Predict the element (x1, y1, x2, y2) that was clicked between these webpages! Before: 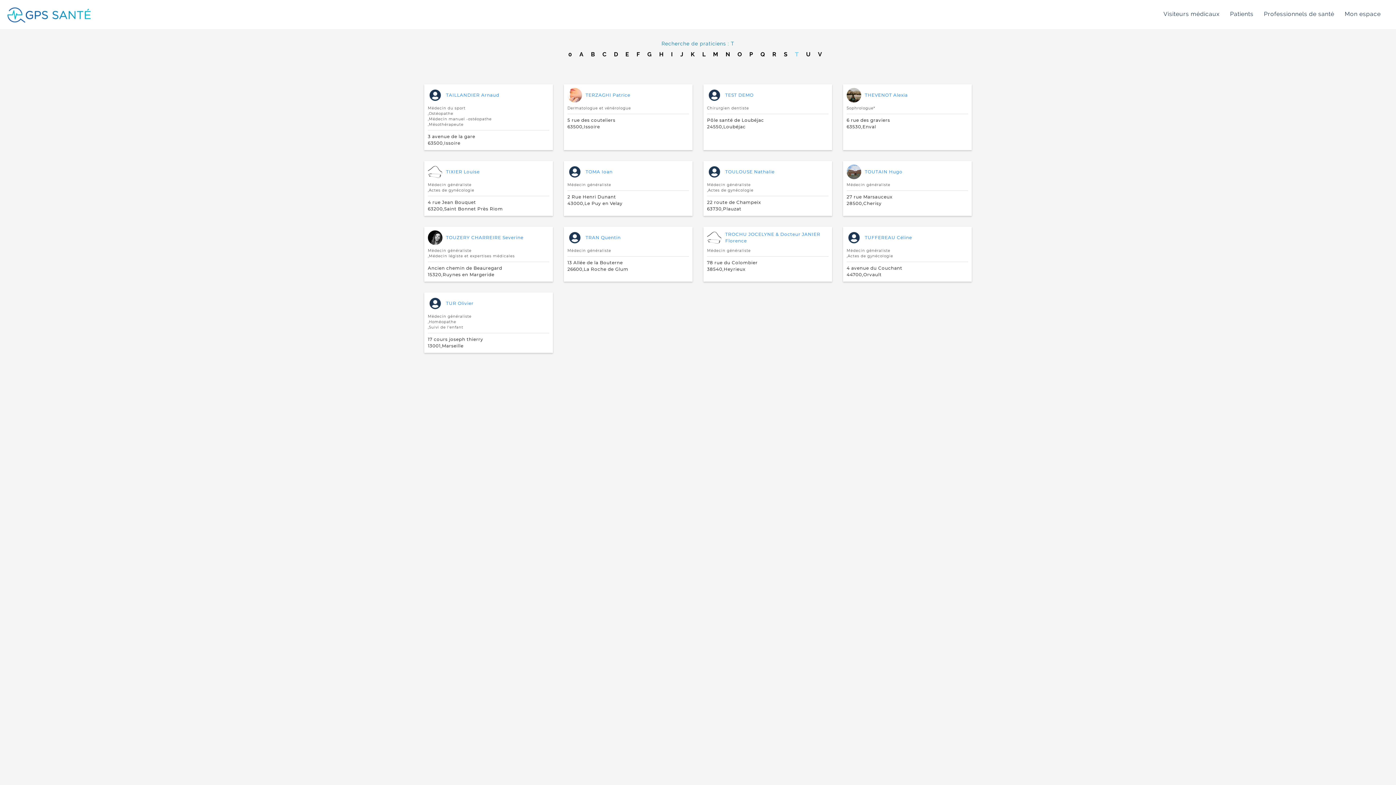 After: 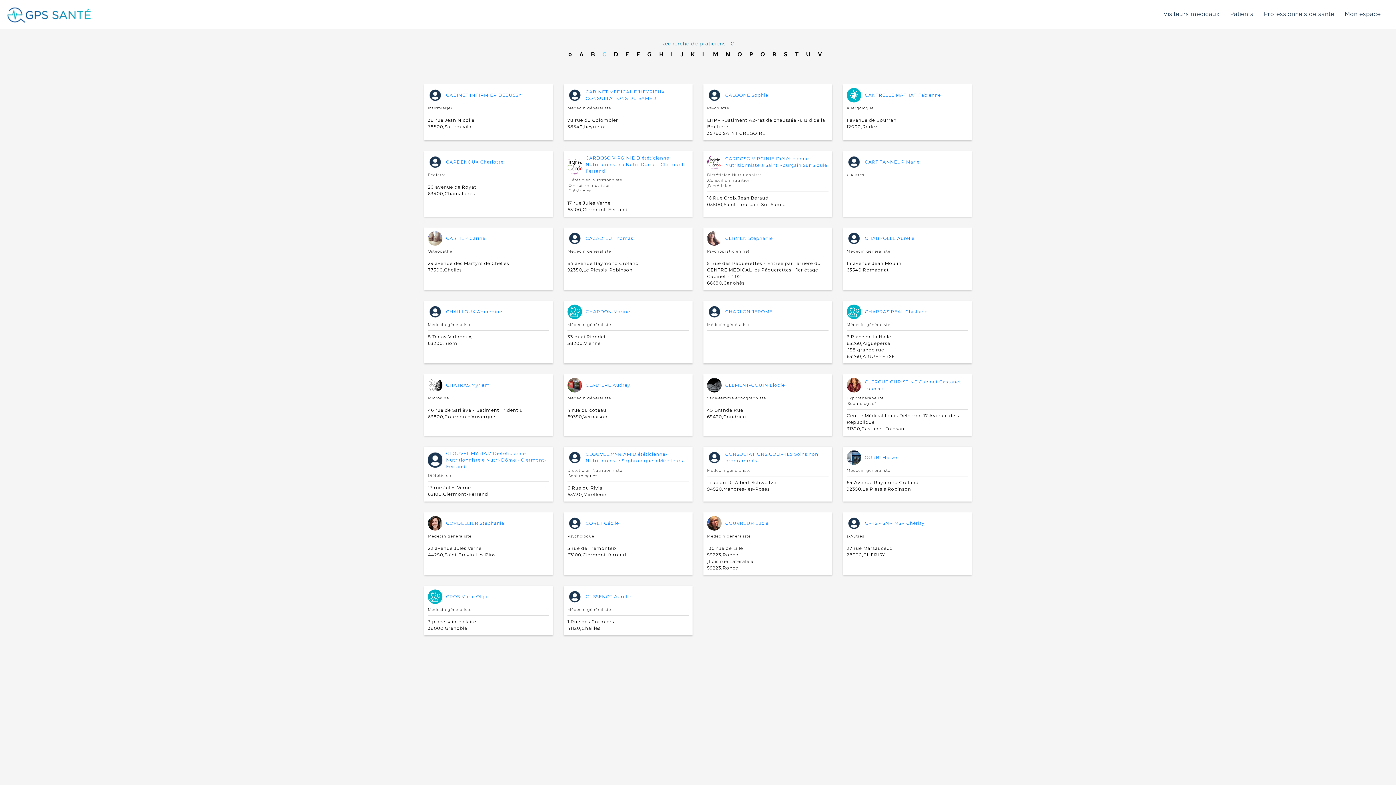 Action: label: C bbox: (602, 50, 606, 57)